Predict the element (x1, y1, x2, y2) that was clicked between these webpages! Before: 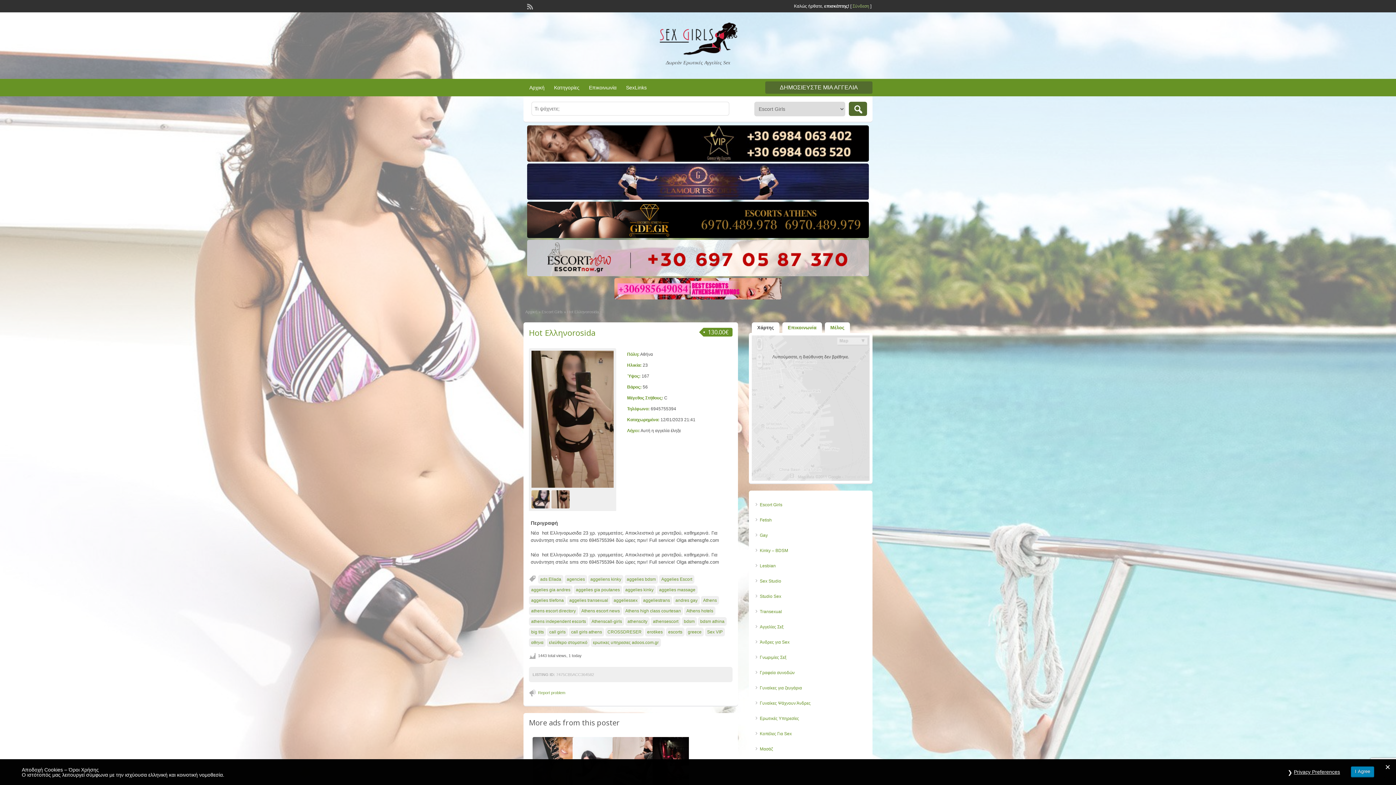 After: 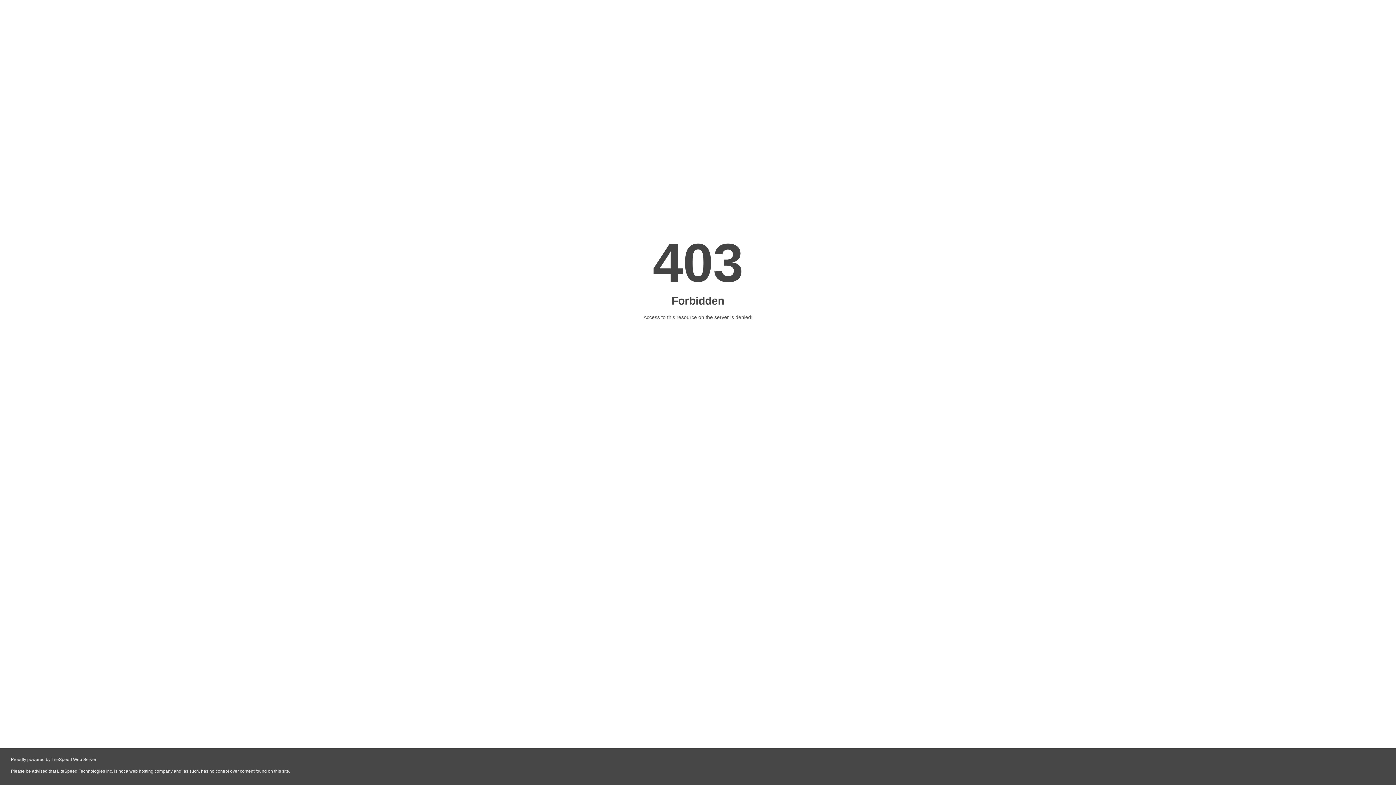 Action: bbox: (527, 157, 869, 162)